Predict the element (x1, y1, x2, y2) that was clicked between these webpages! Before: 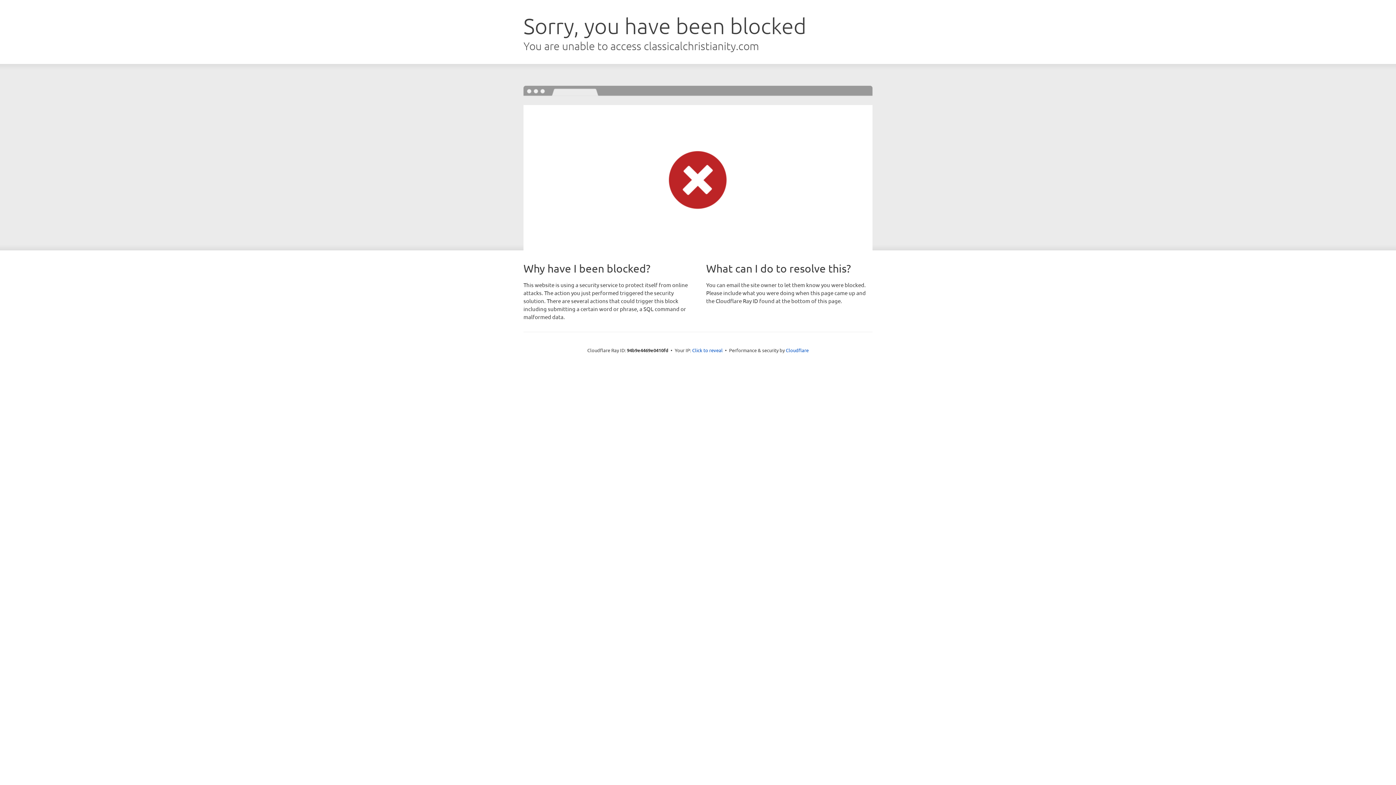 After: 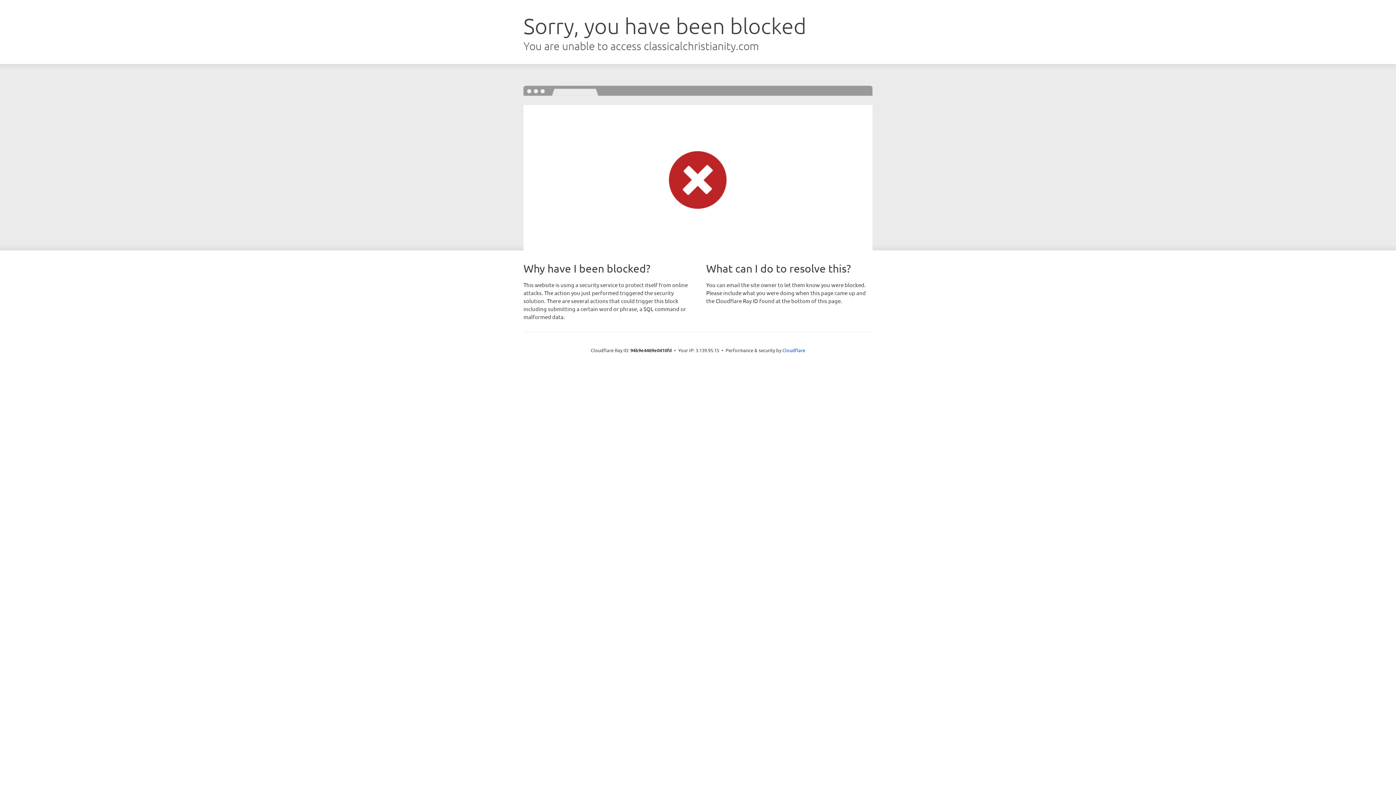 Action: bbox: (692, 346, 722, 353) label: Click to reveal